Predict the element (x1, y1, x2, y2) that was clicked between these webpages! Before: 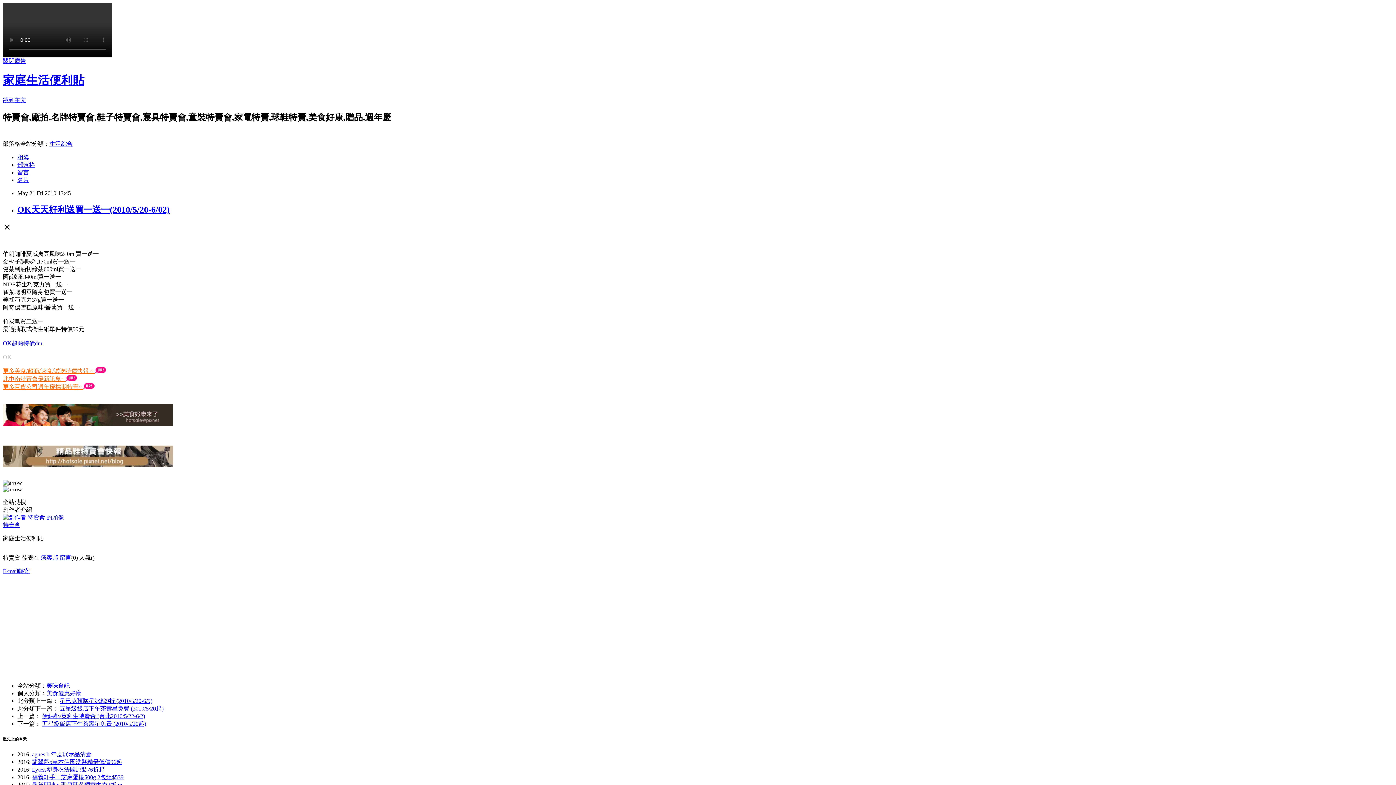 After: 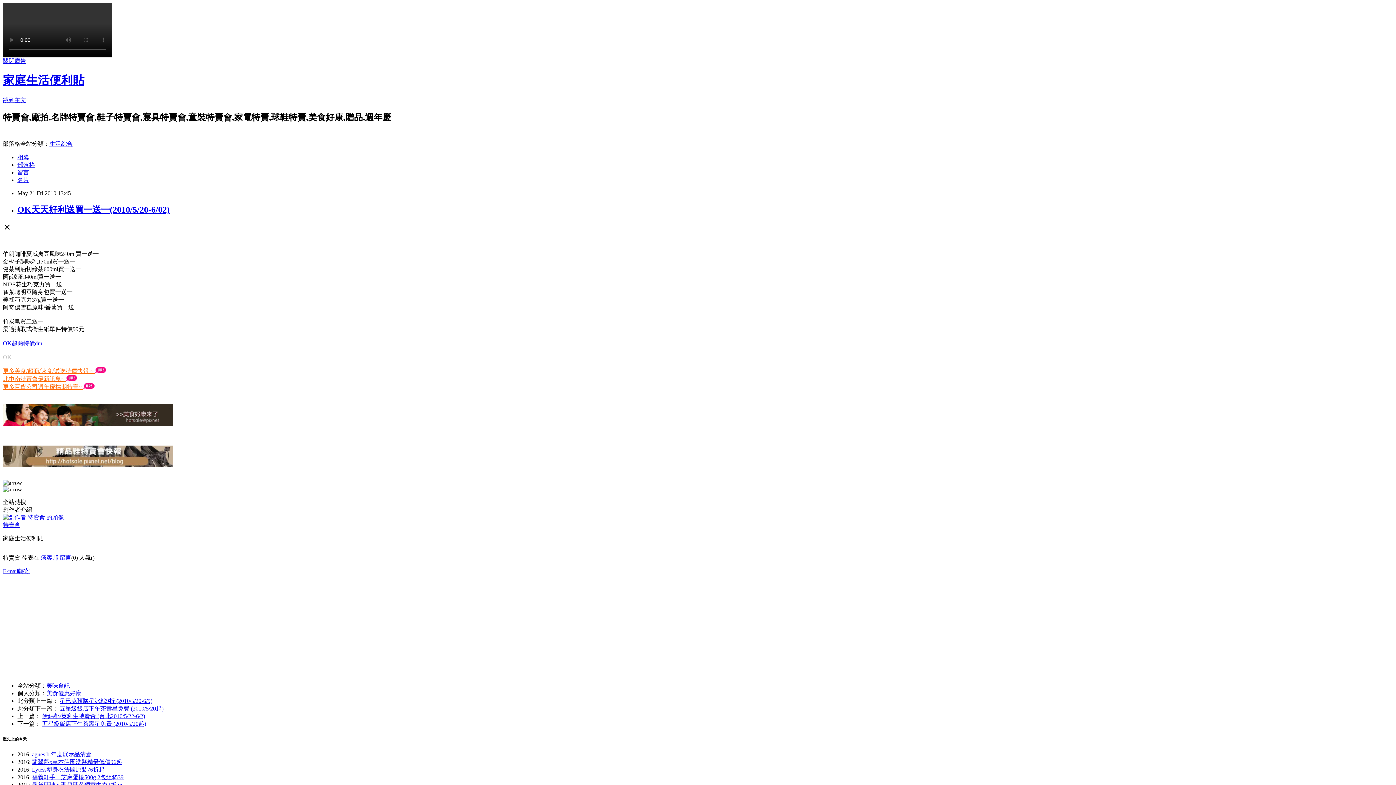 Action: label: 關閉廣告 bbox: (2, 57, 26, 64)